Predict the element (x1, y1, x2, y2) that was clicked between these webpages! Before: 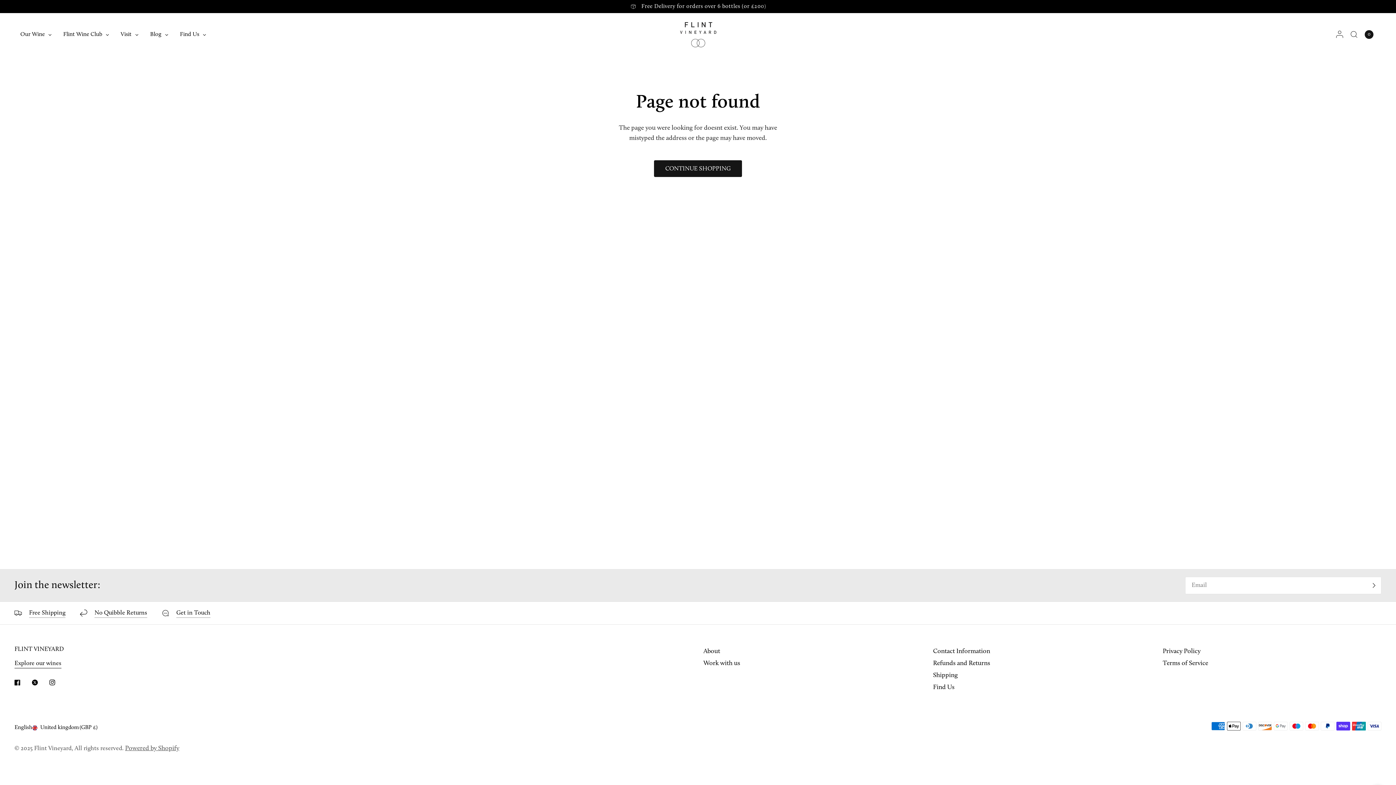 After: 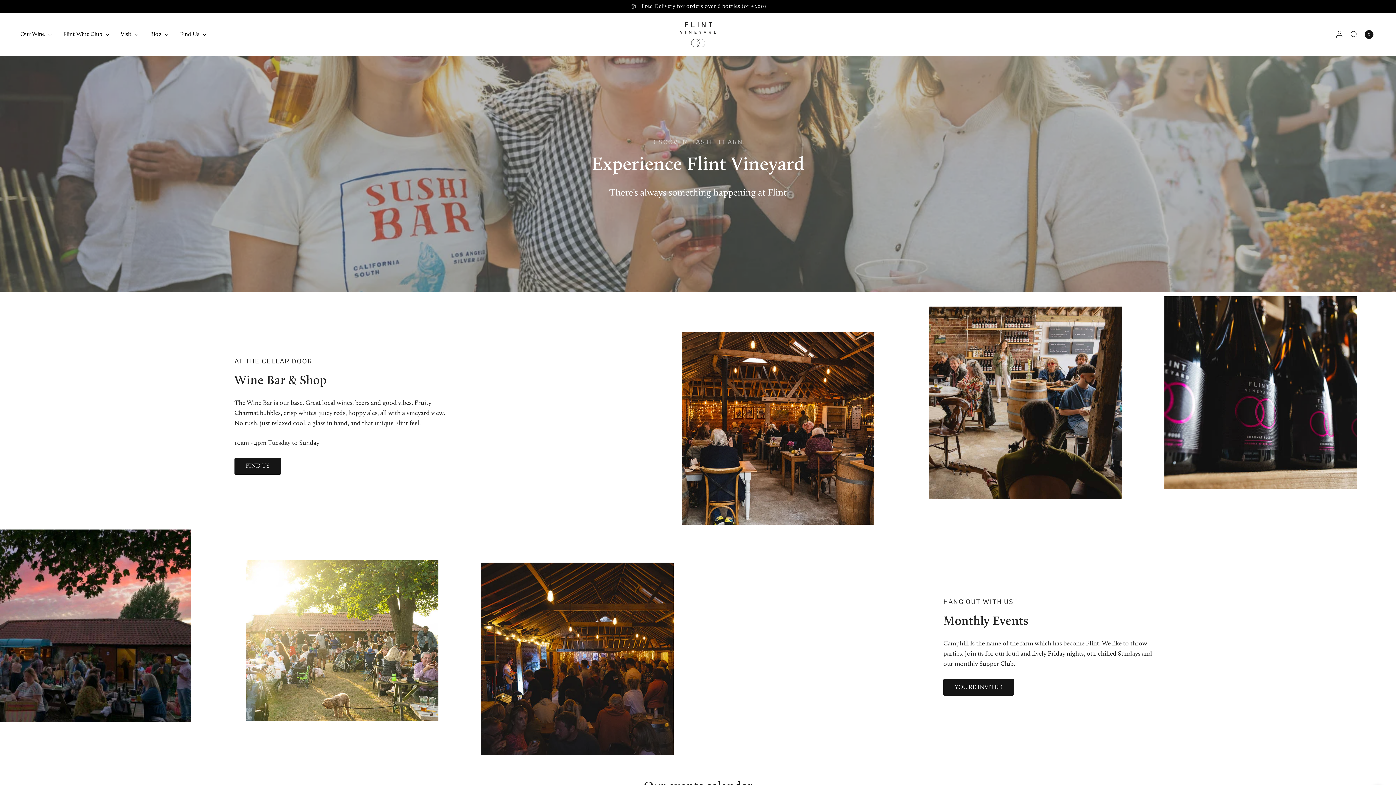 Action: bbox: (114, 25, 144, 43) label: Visit